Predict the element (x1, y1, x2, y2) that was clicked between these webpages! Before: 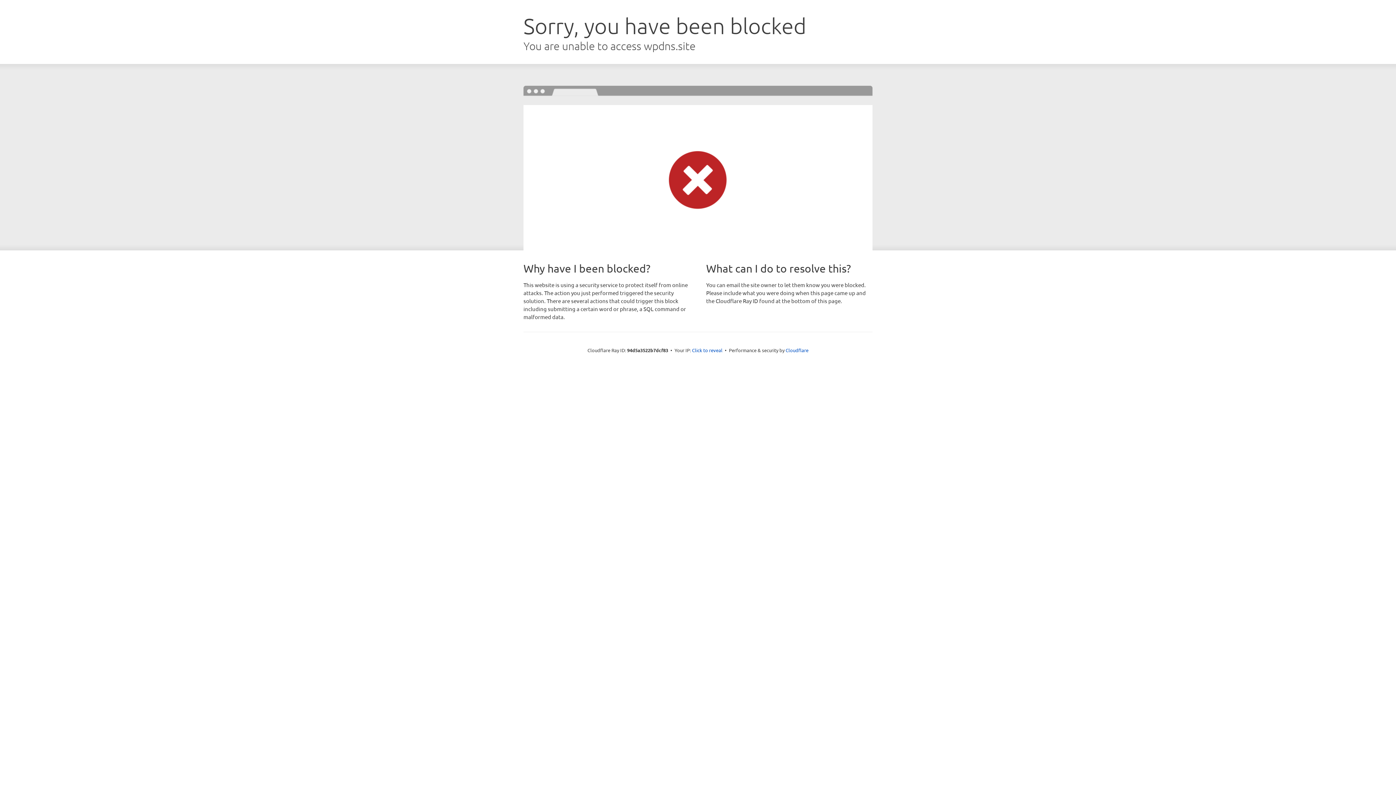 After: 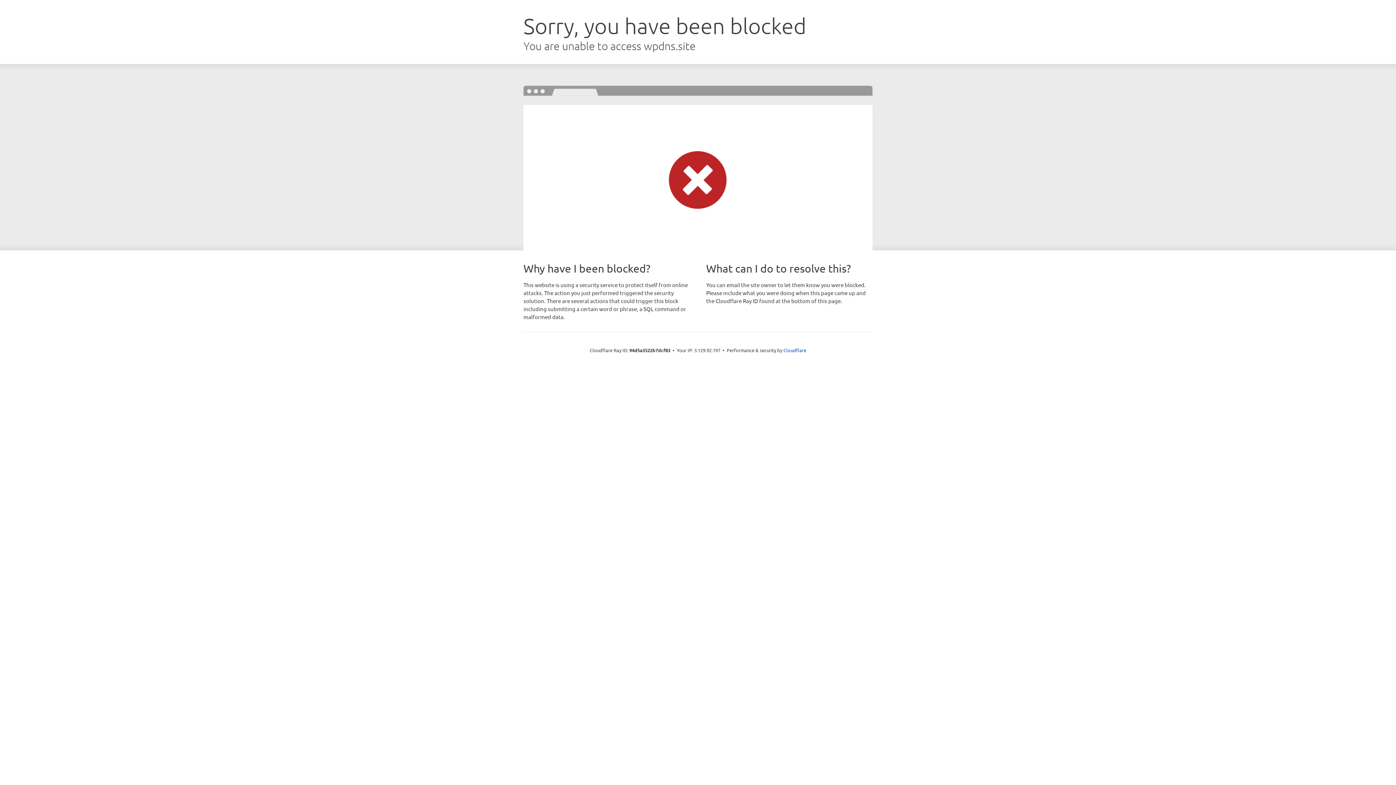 Action: label: Click to reveal bbox: (692, 346, 722, 353)